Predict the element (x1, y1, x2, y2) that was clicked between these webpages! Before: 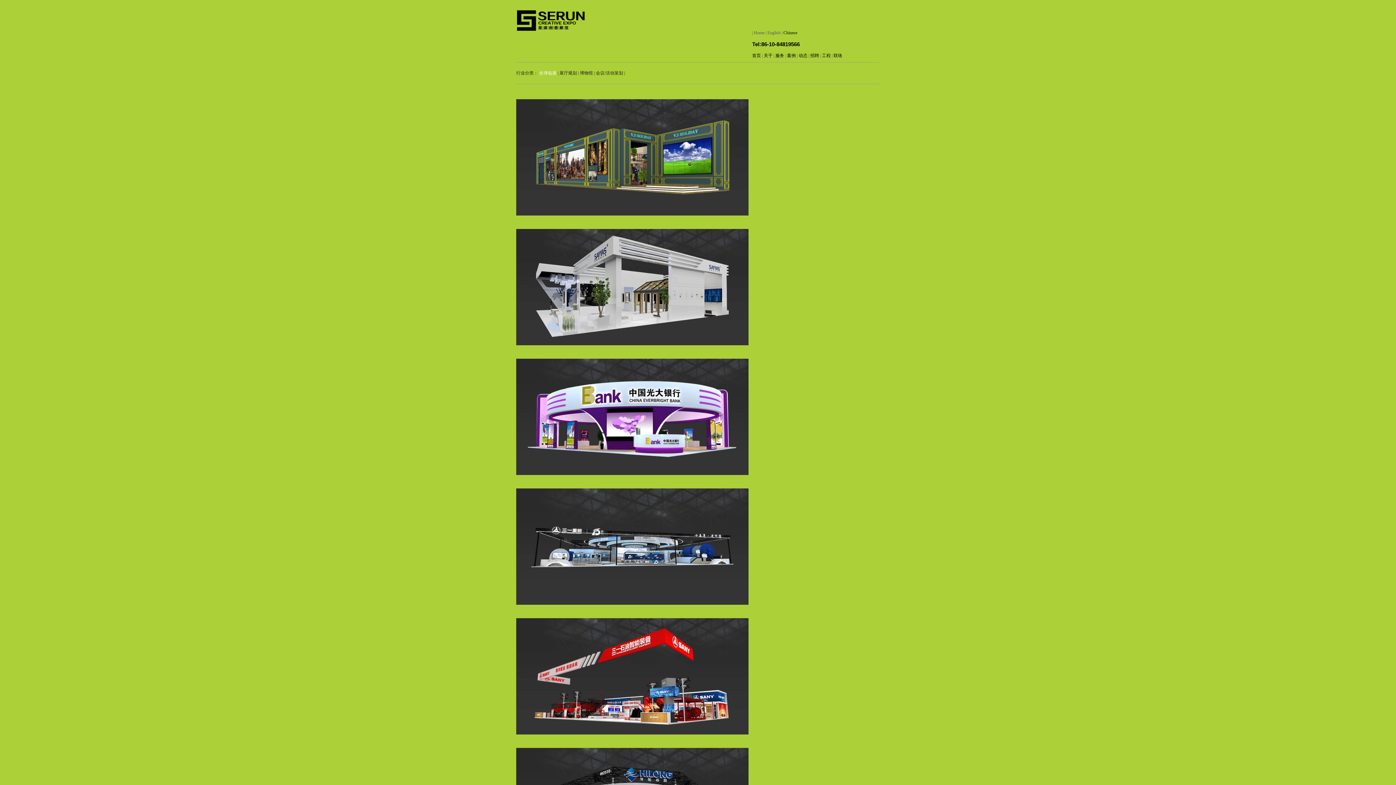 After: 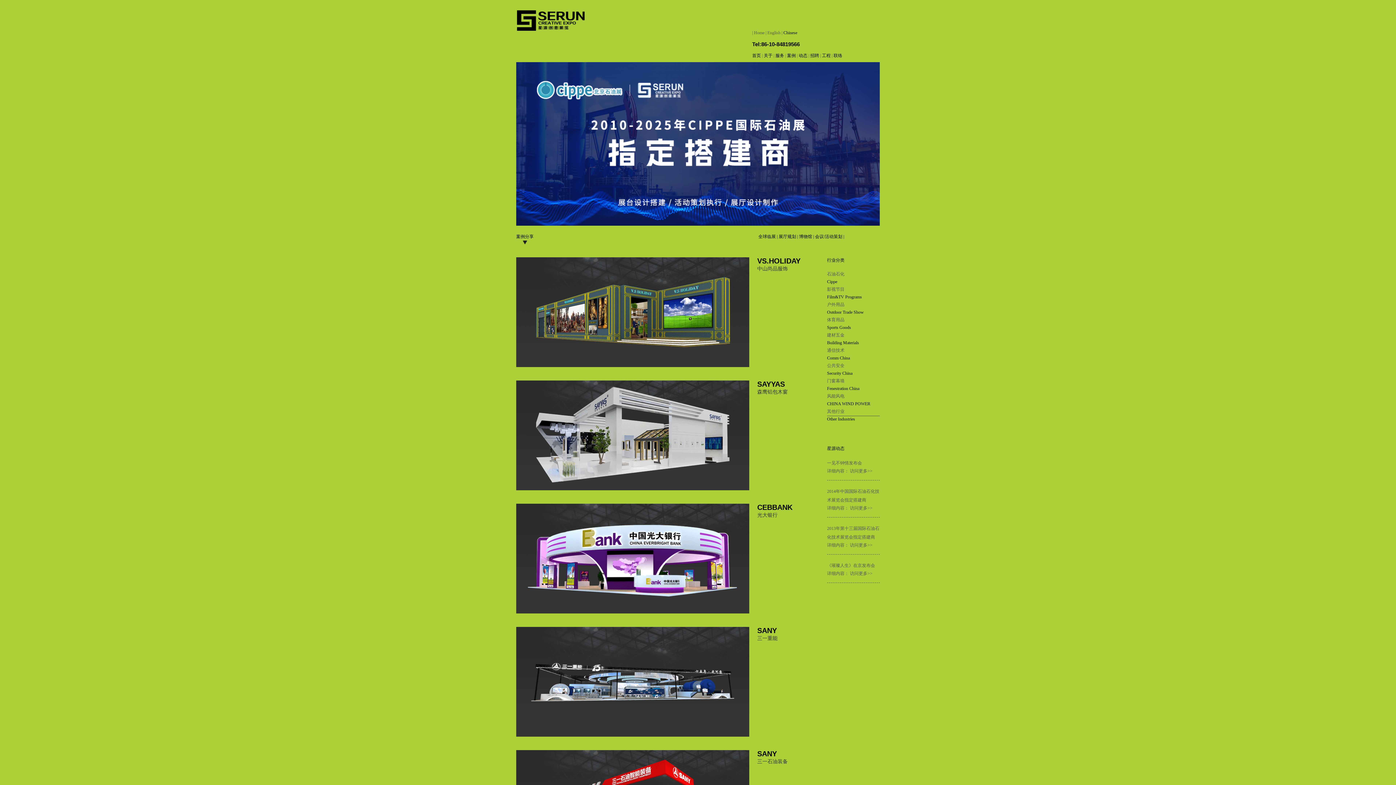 Action: bbox: (754, 30, 764, 35) label: Home